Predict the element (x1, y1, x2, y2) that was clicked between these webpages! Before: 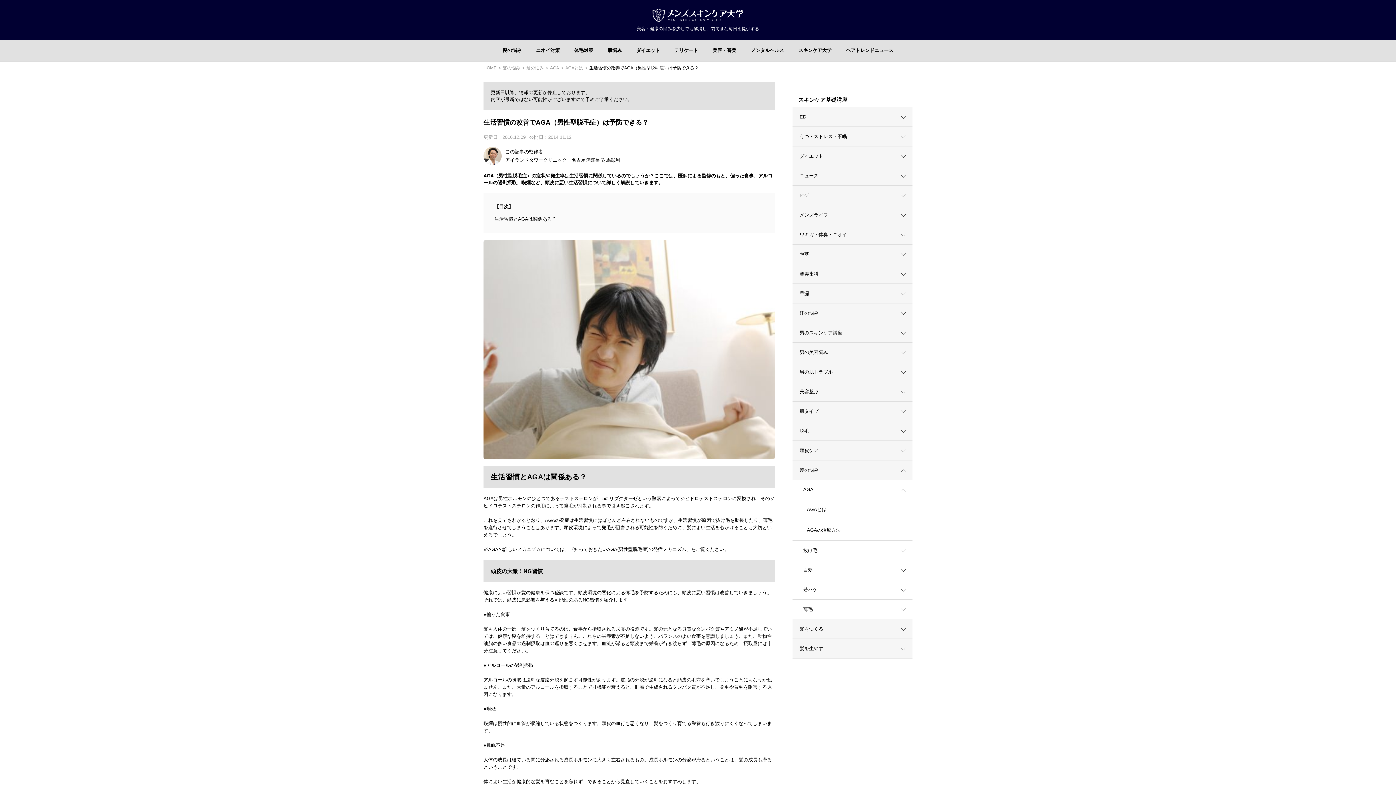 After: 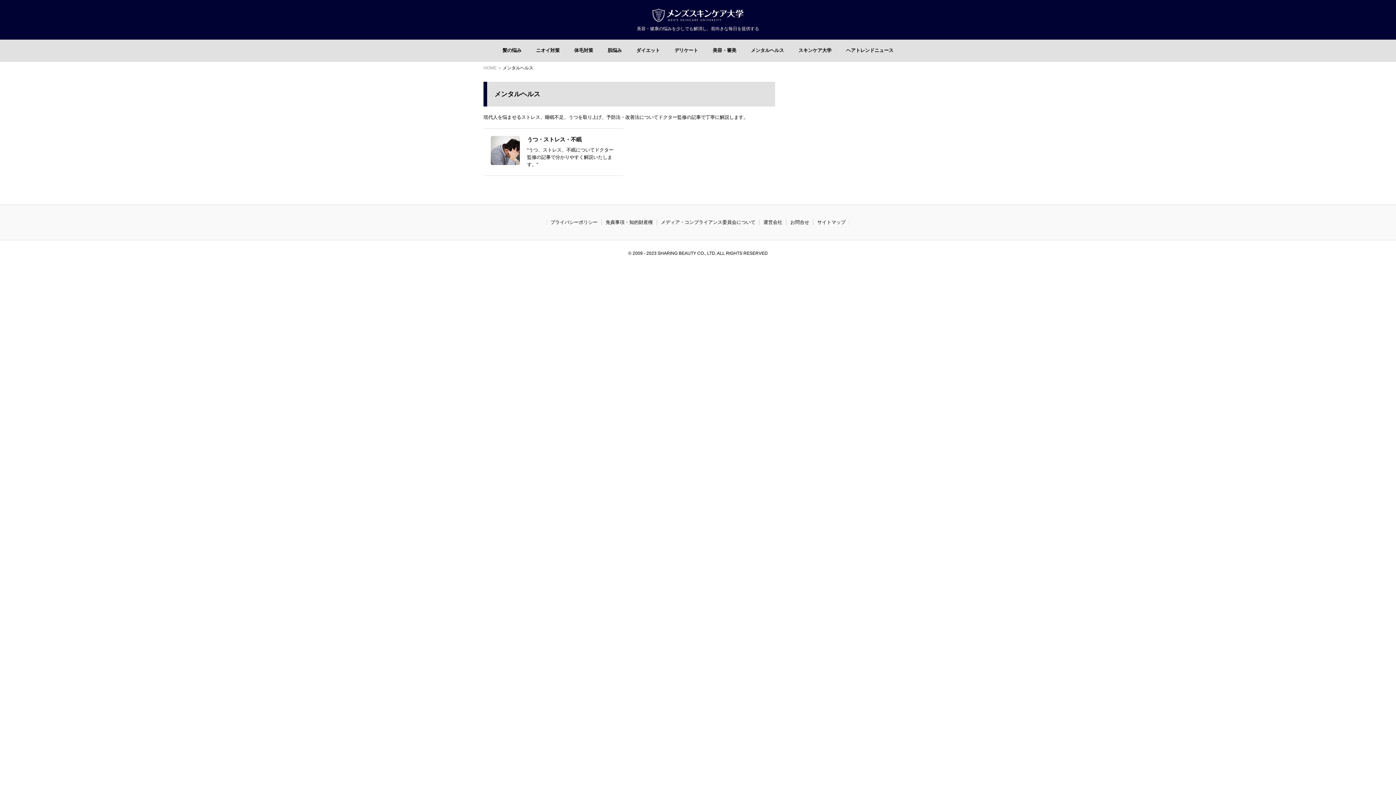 Action: bbox: (751, 40, 784, 60) label: メンタルヘルス